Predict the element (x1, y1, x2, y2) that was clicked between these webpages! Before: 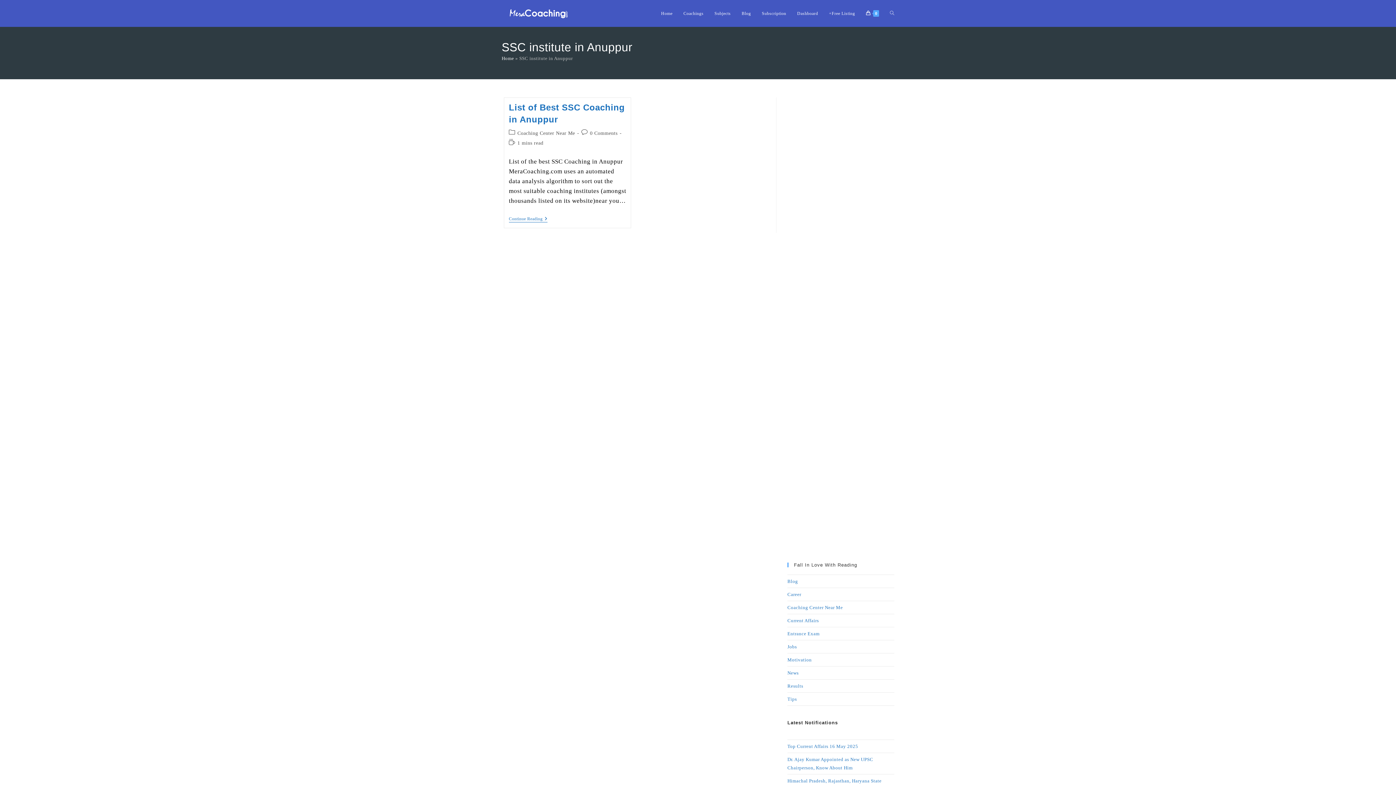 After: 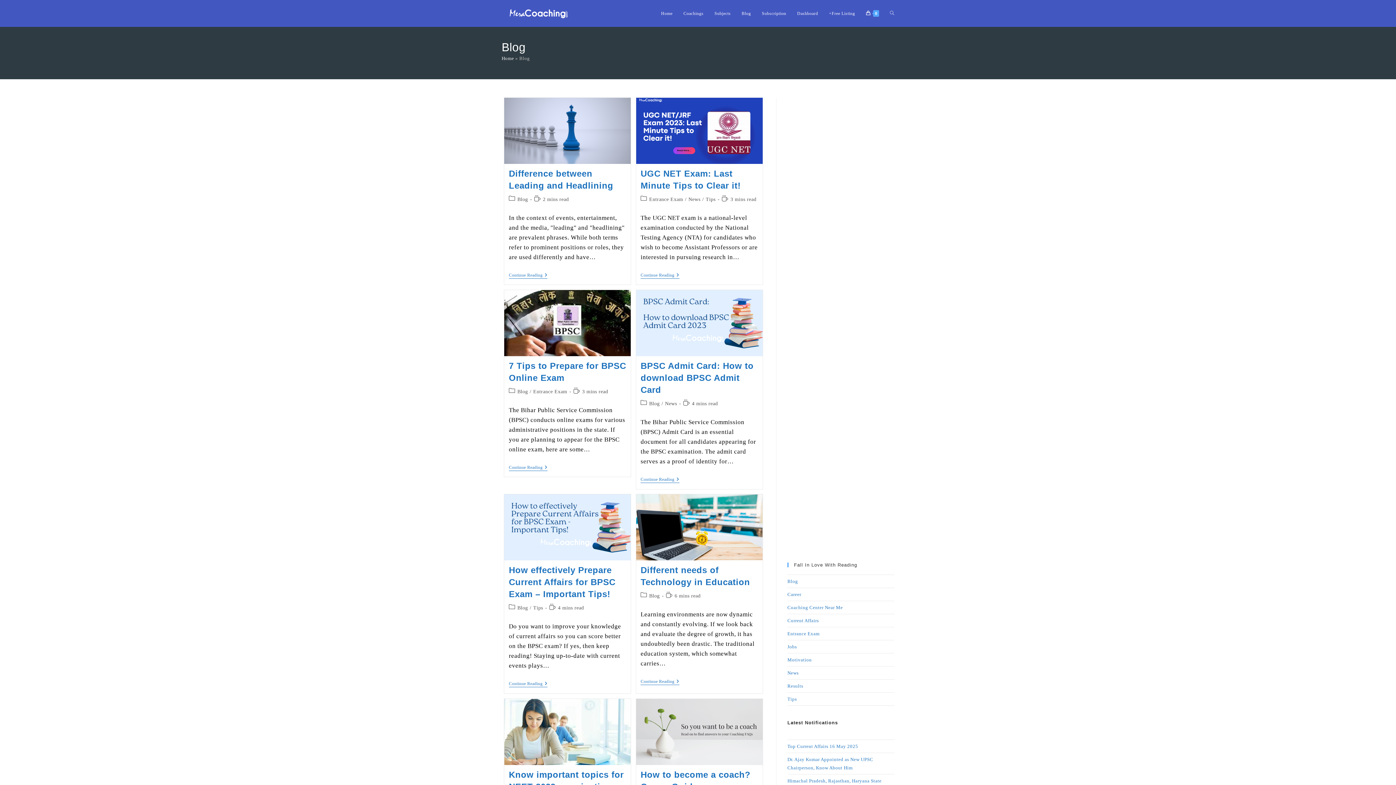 Action: label: Blog bbox: (787, 578, 798, 584)